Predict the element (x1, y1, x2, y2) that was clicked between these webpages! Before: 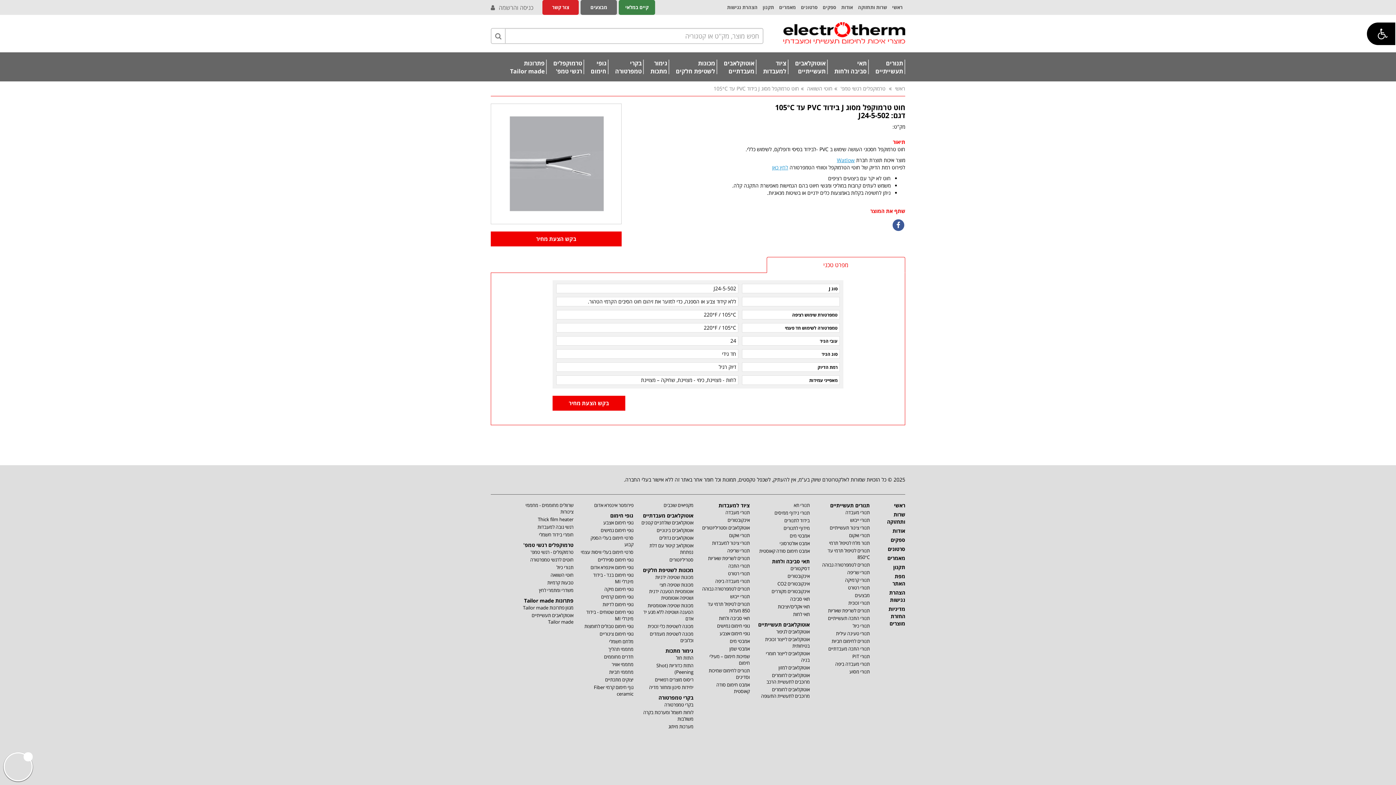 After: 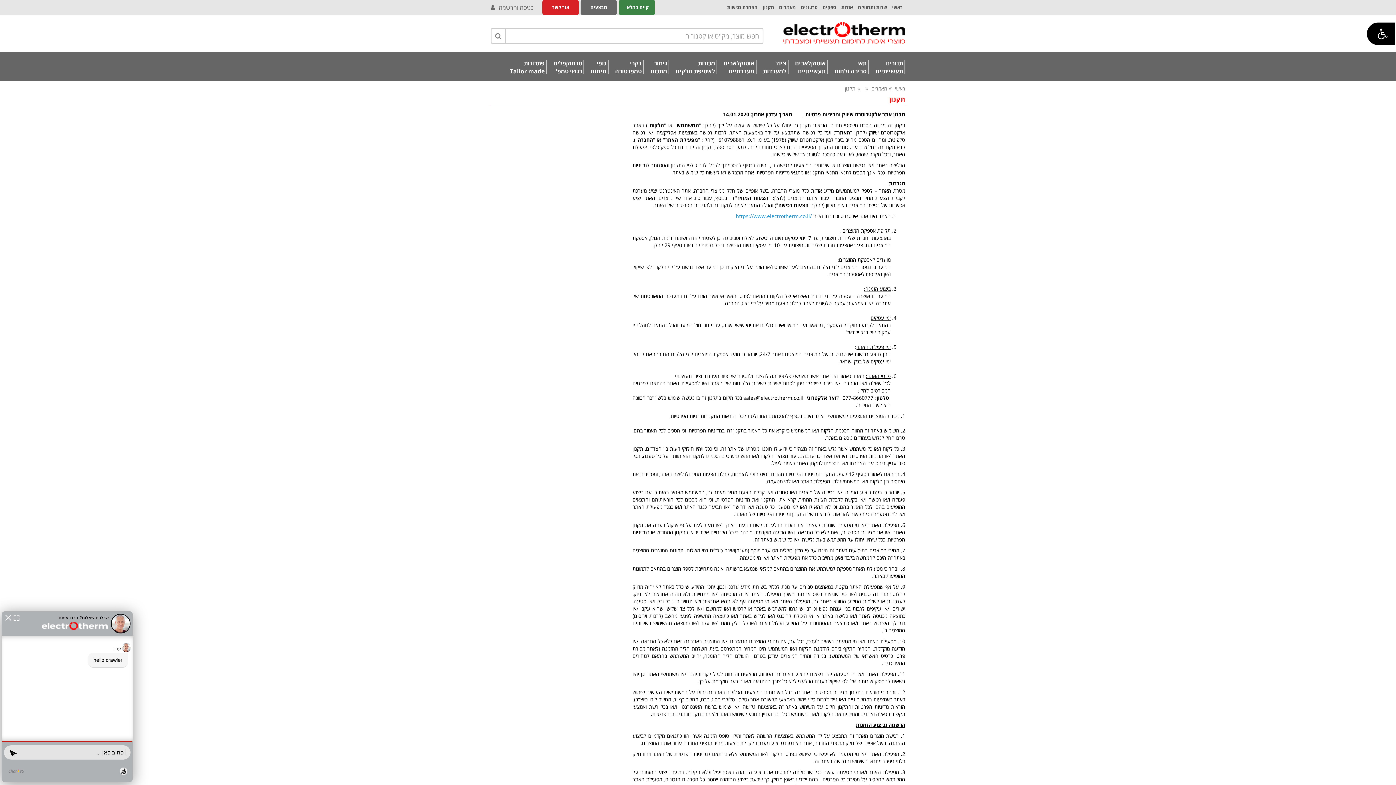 Action: label: מדיניות החזרת מוצרים bbox: (888, 605, 905, 627)